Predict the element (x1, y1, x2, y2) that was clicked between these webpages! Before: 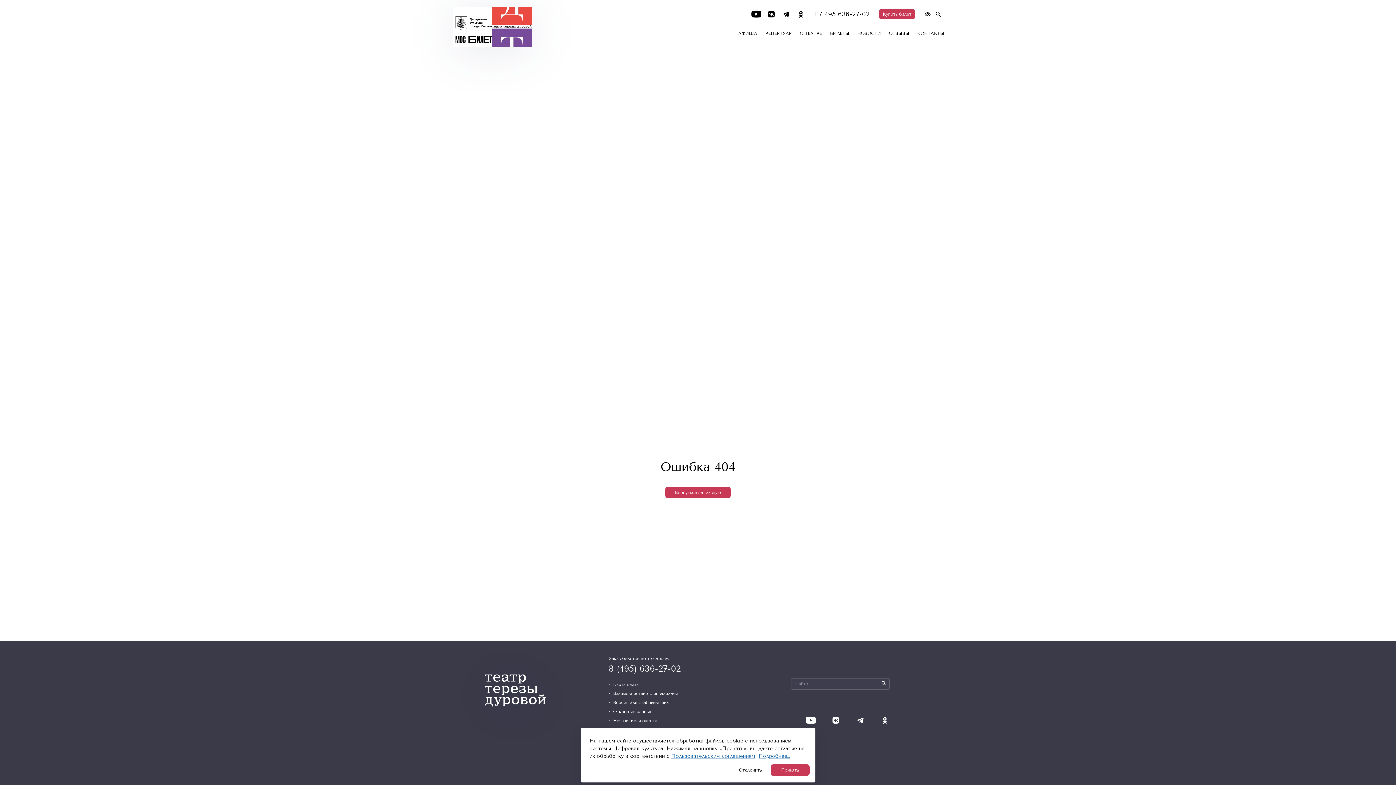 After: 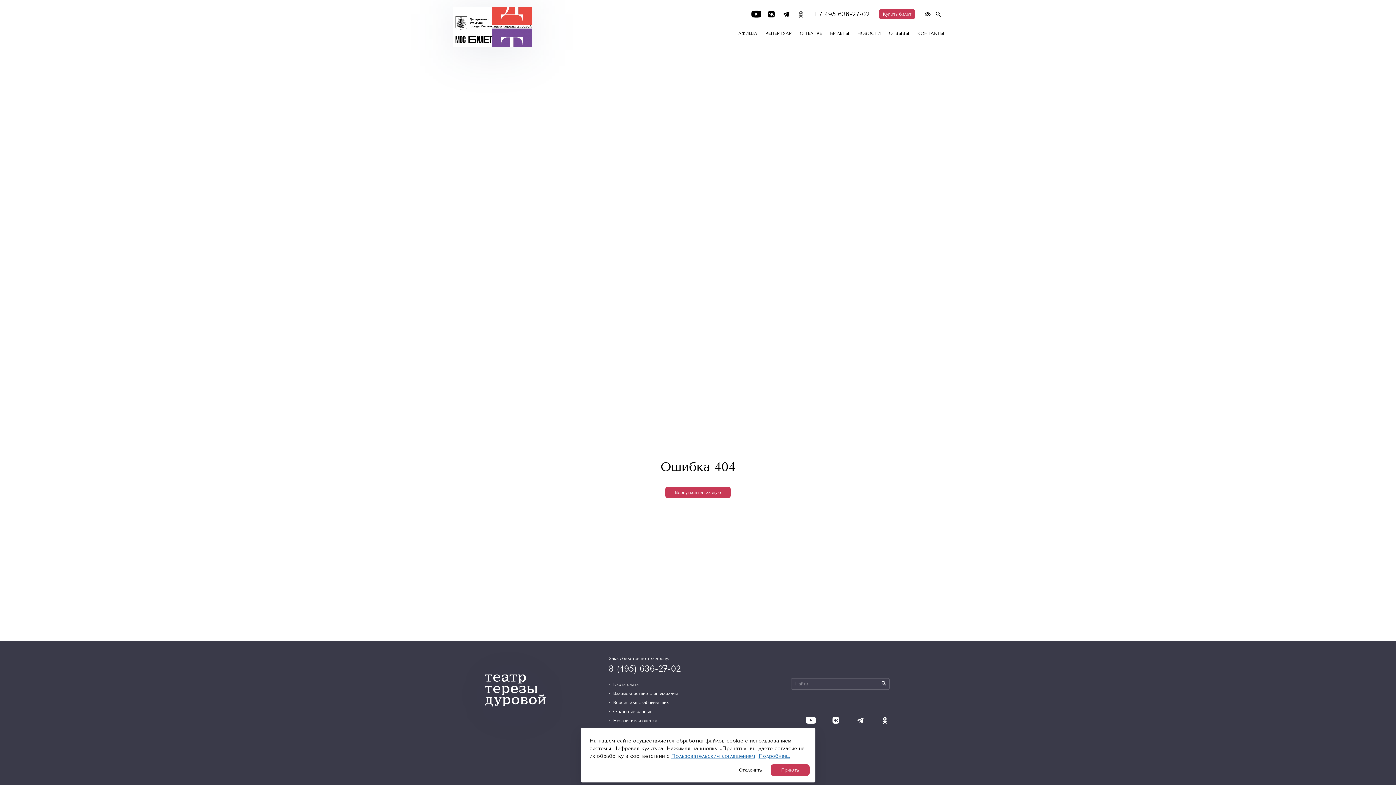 Action: bbox: (796, 9, 806, 19)